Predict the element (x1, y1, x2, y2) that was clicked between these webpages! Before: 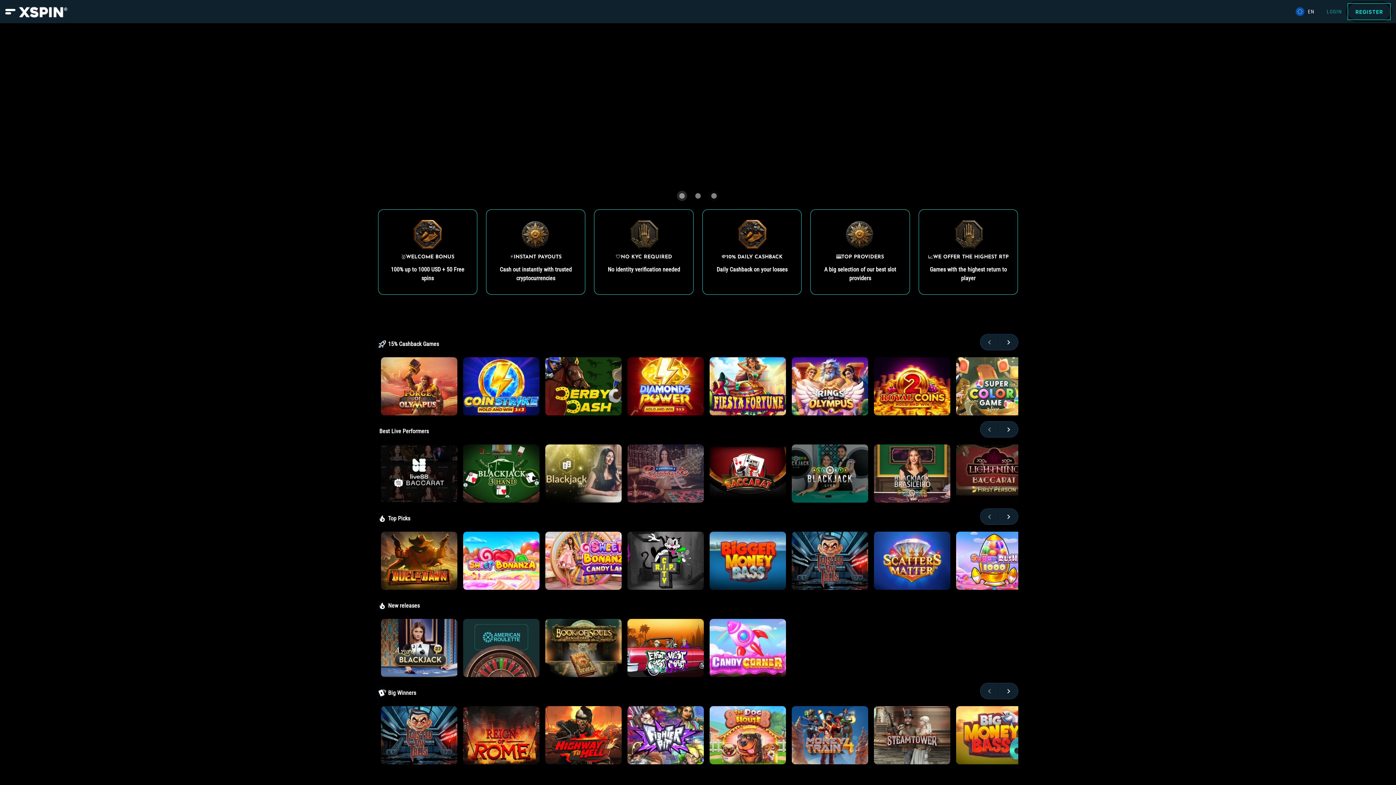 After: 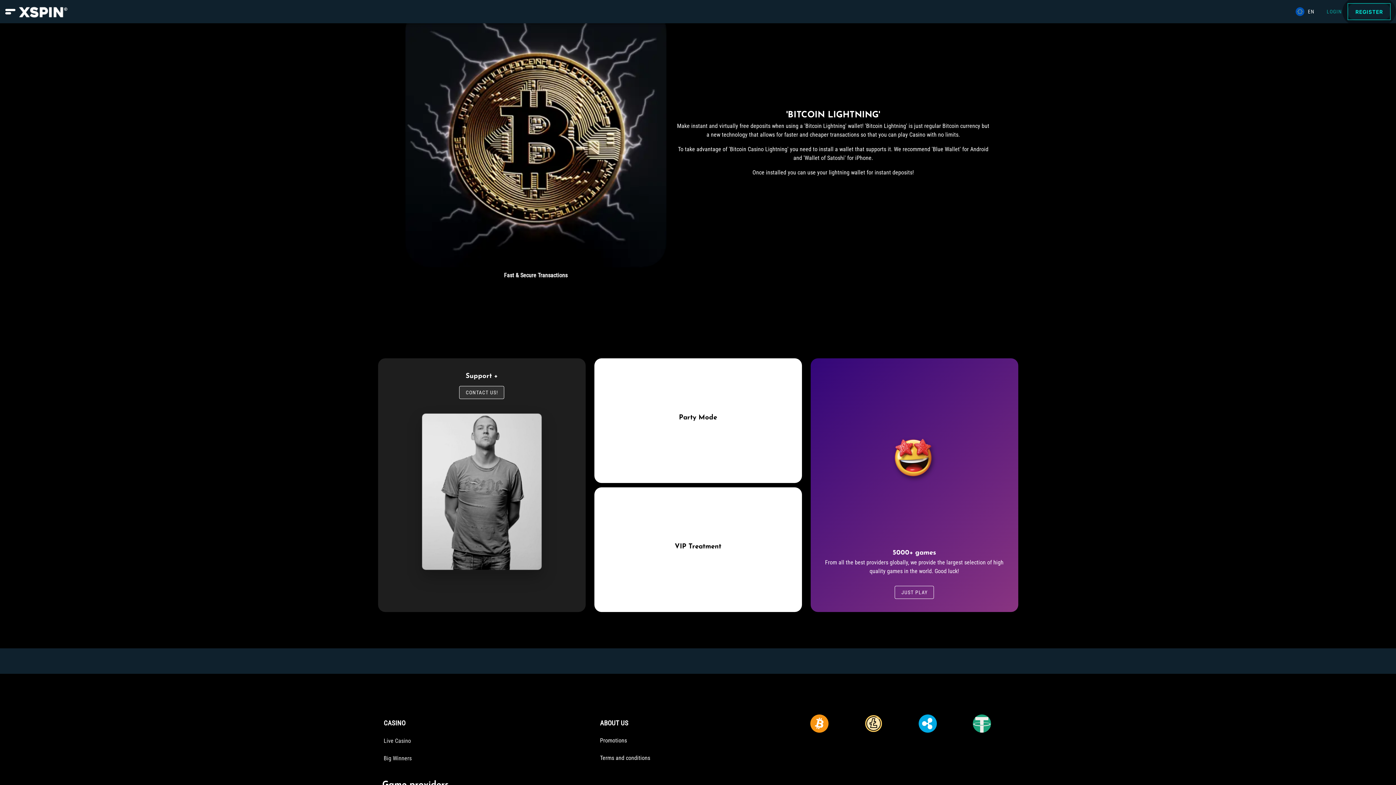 Action: label: CONTACT US! bbox: (459, 747, 504, 760)